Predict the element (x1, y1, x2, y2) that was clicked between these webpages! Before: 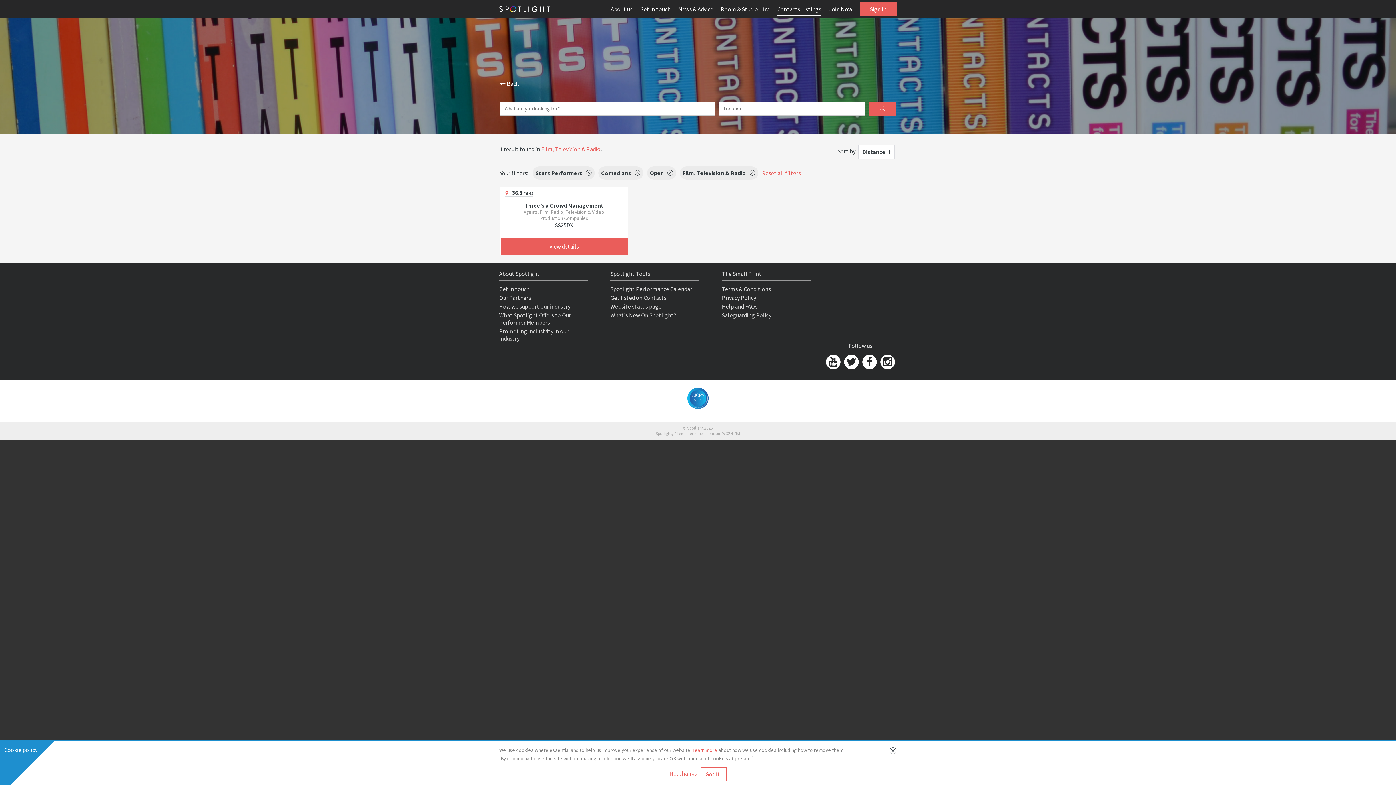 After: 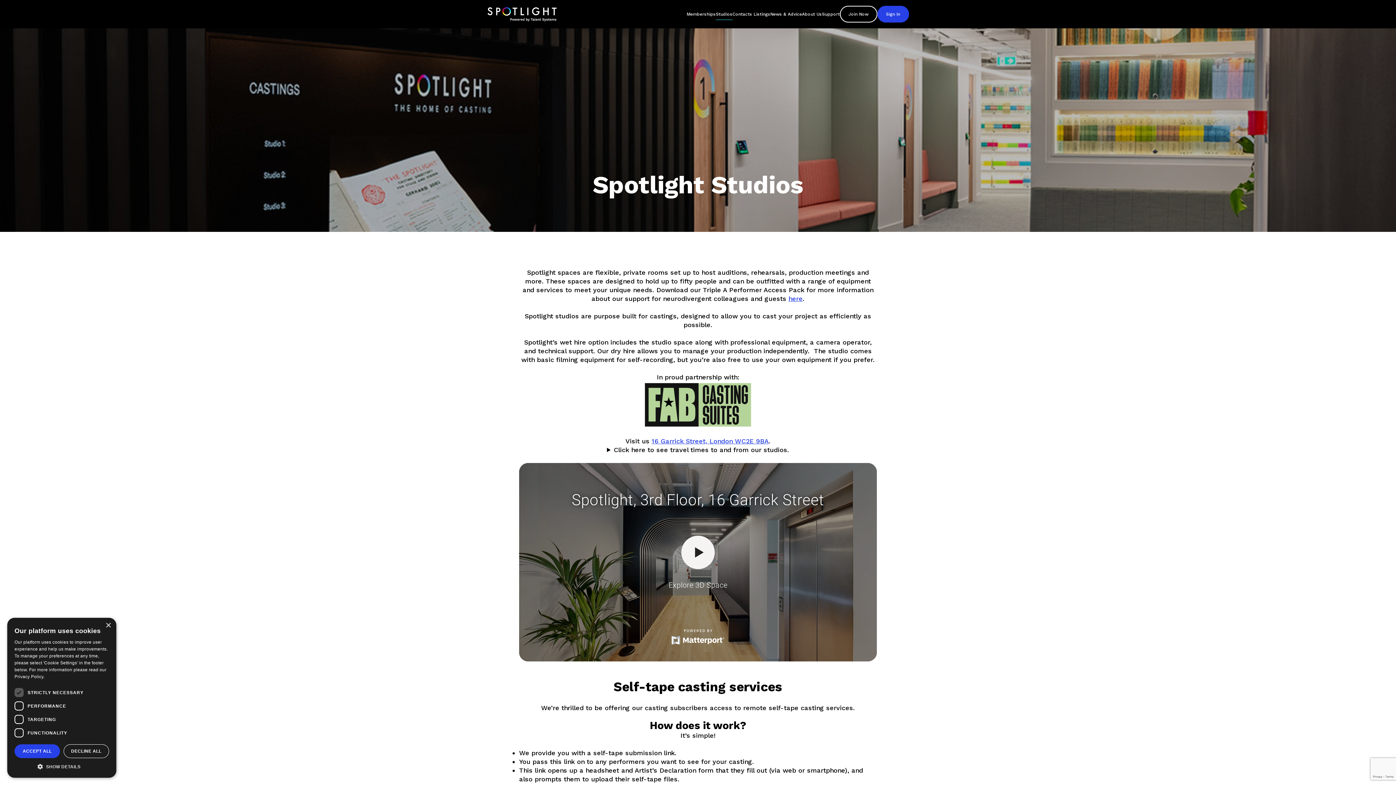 Action: bbox: (721, 5, 769, 12) label: Room & Studio Hire